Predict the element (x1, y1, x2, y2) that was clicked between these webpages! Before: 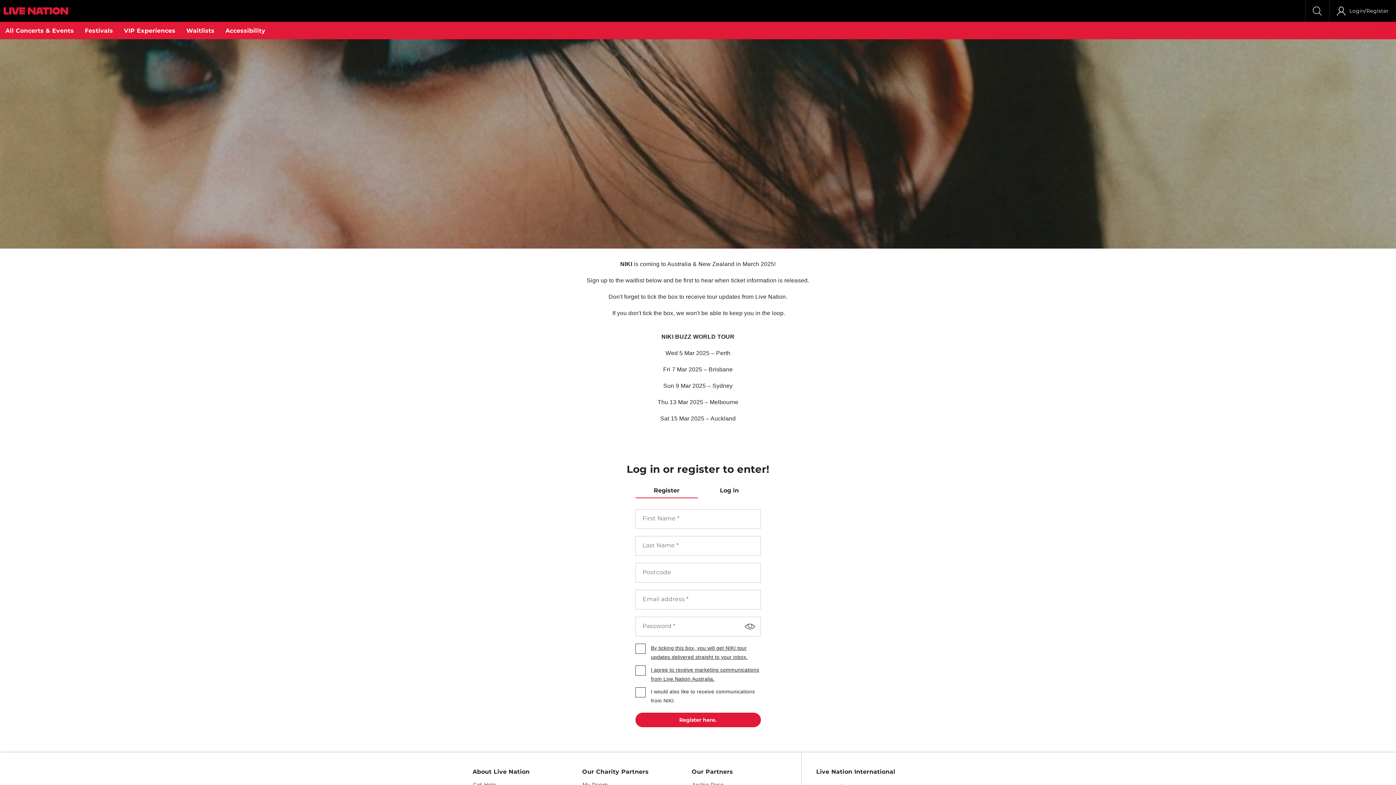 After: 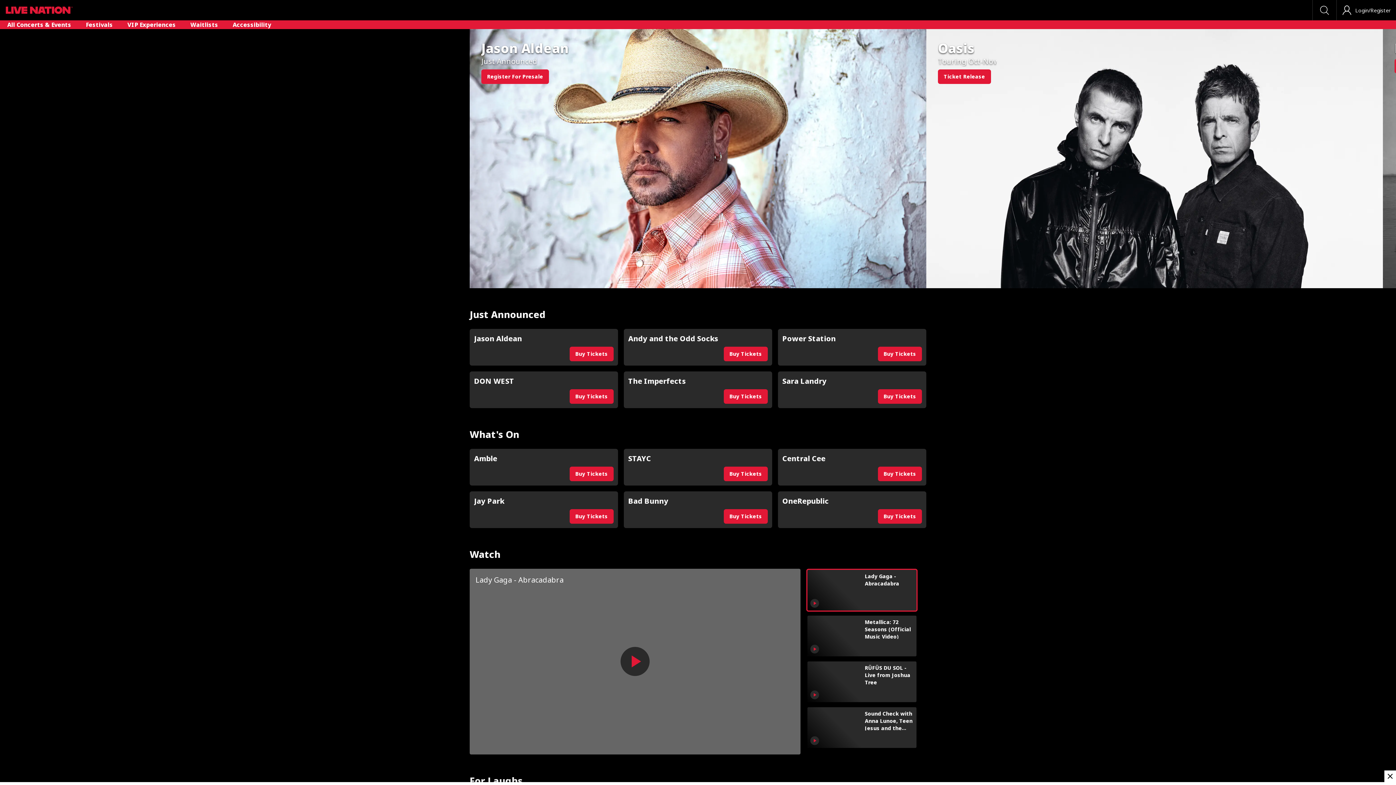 Action: bbox: (3, 3, 70, 18)